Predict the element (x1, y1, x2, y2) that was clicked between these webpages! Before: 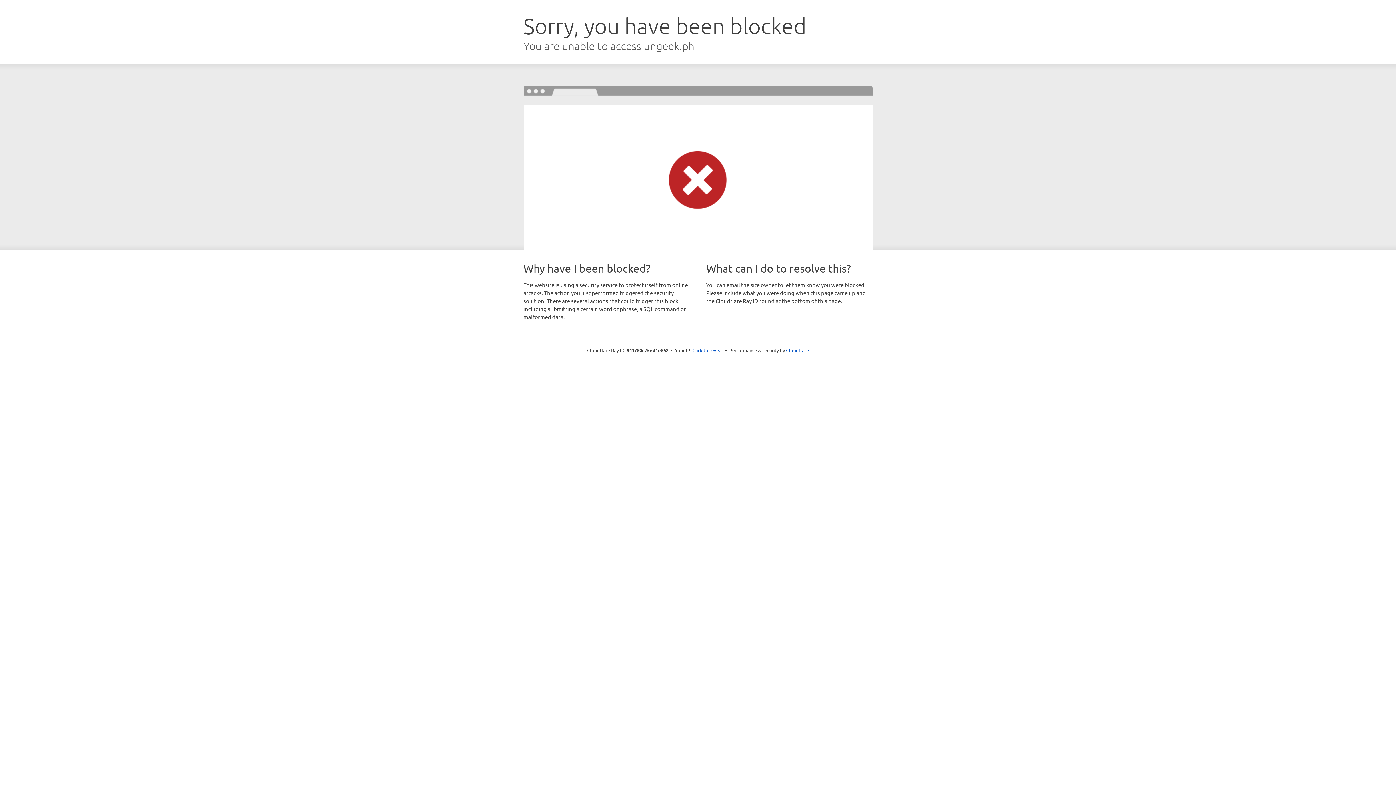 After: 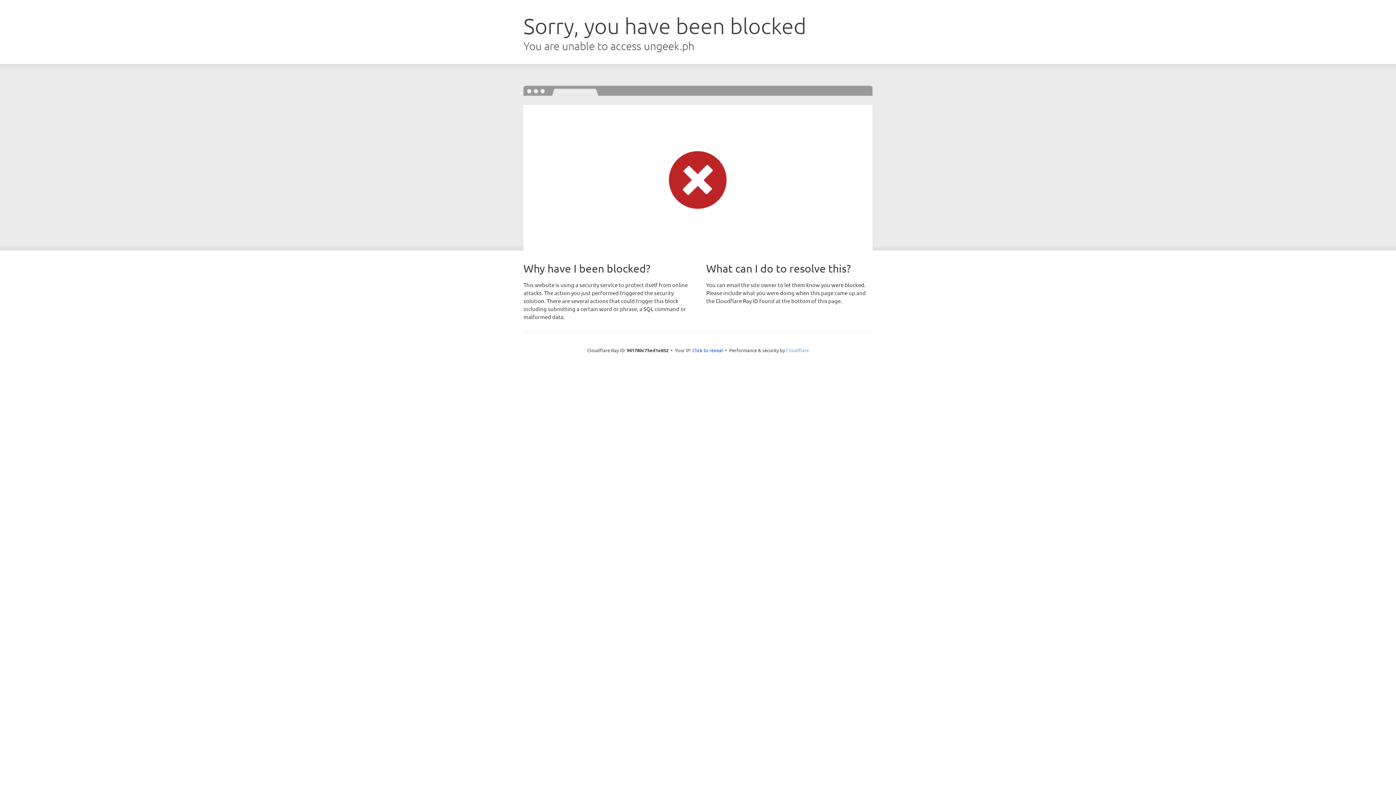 Action: label: Cloudflare bbox: (786, 347, 809, 353)